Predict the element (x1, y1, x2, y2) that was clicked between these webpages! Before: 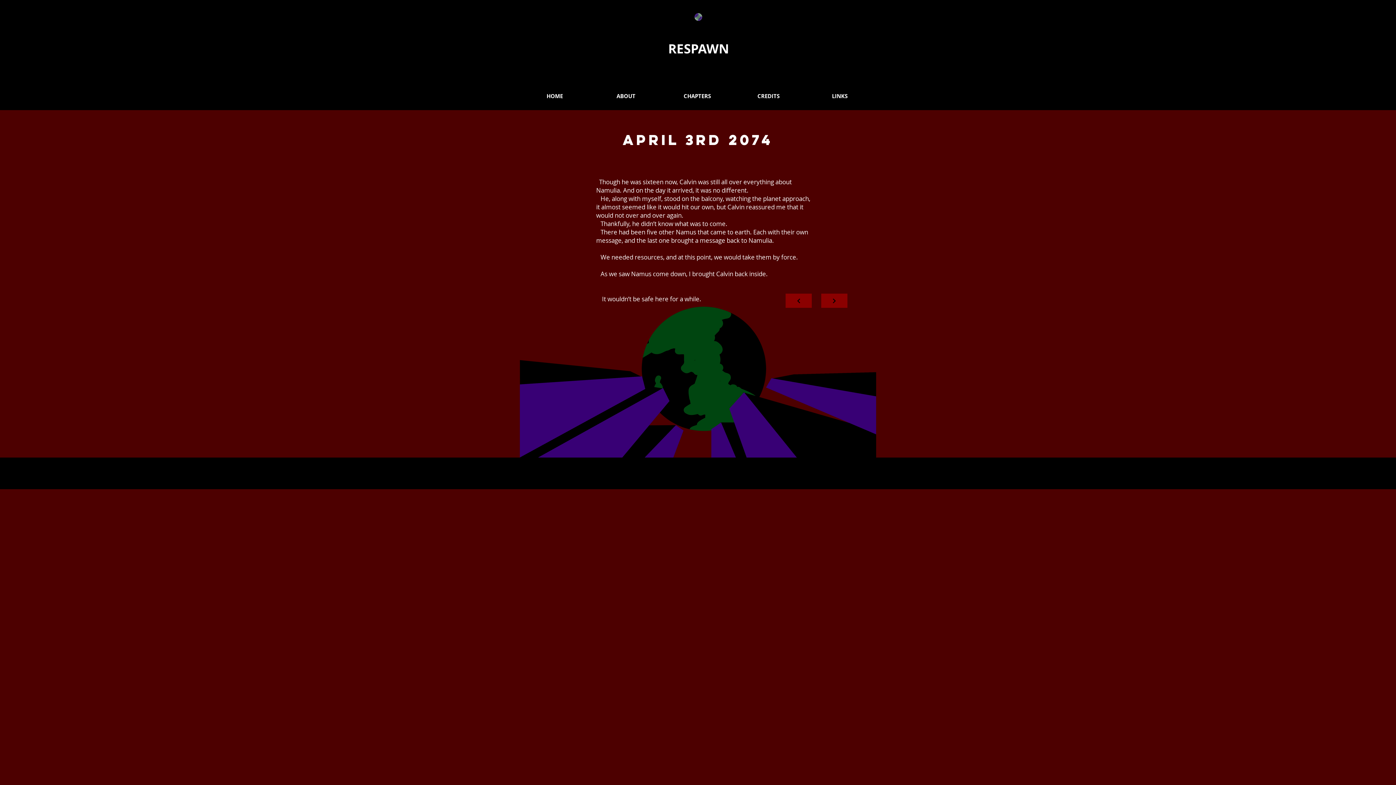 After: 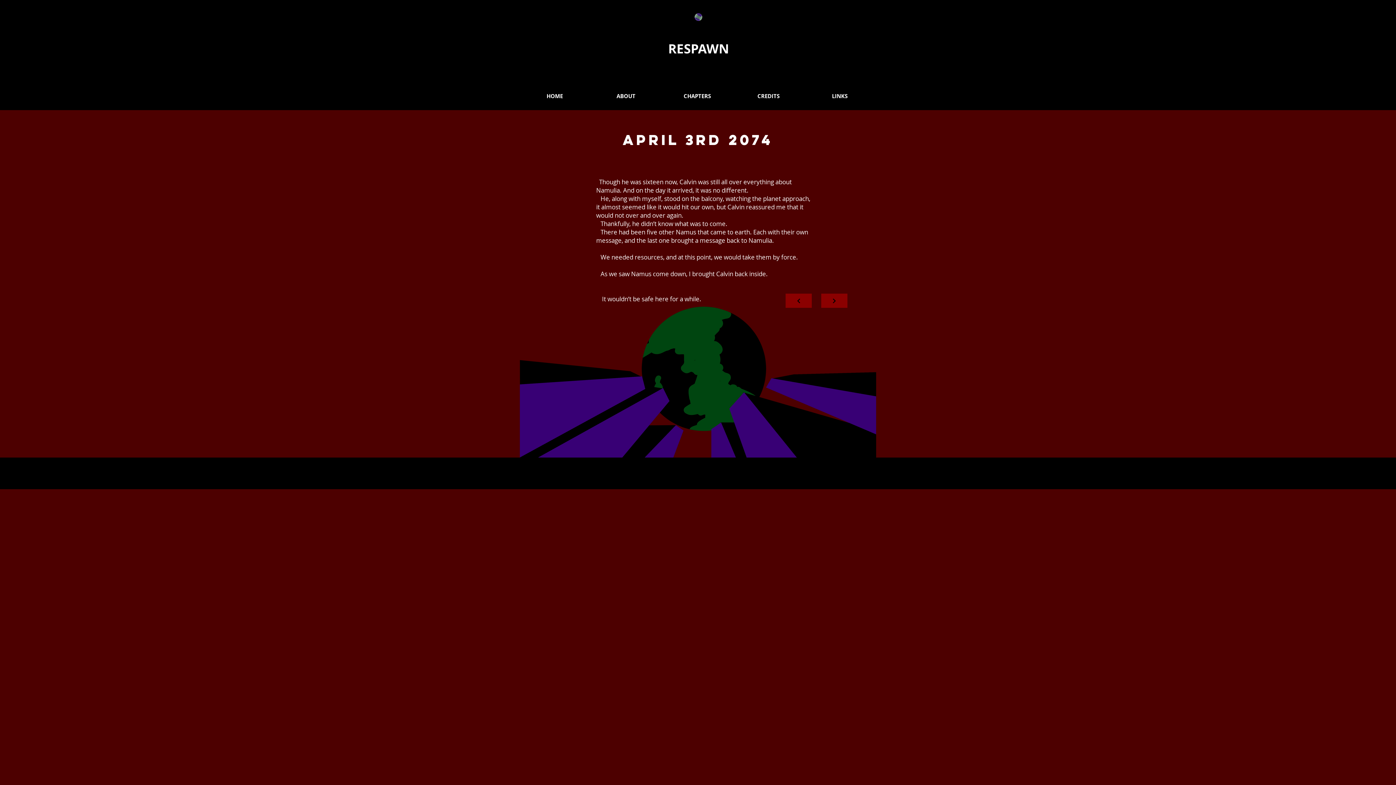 Action: bbox: (690, 9, 706, 24)